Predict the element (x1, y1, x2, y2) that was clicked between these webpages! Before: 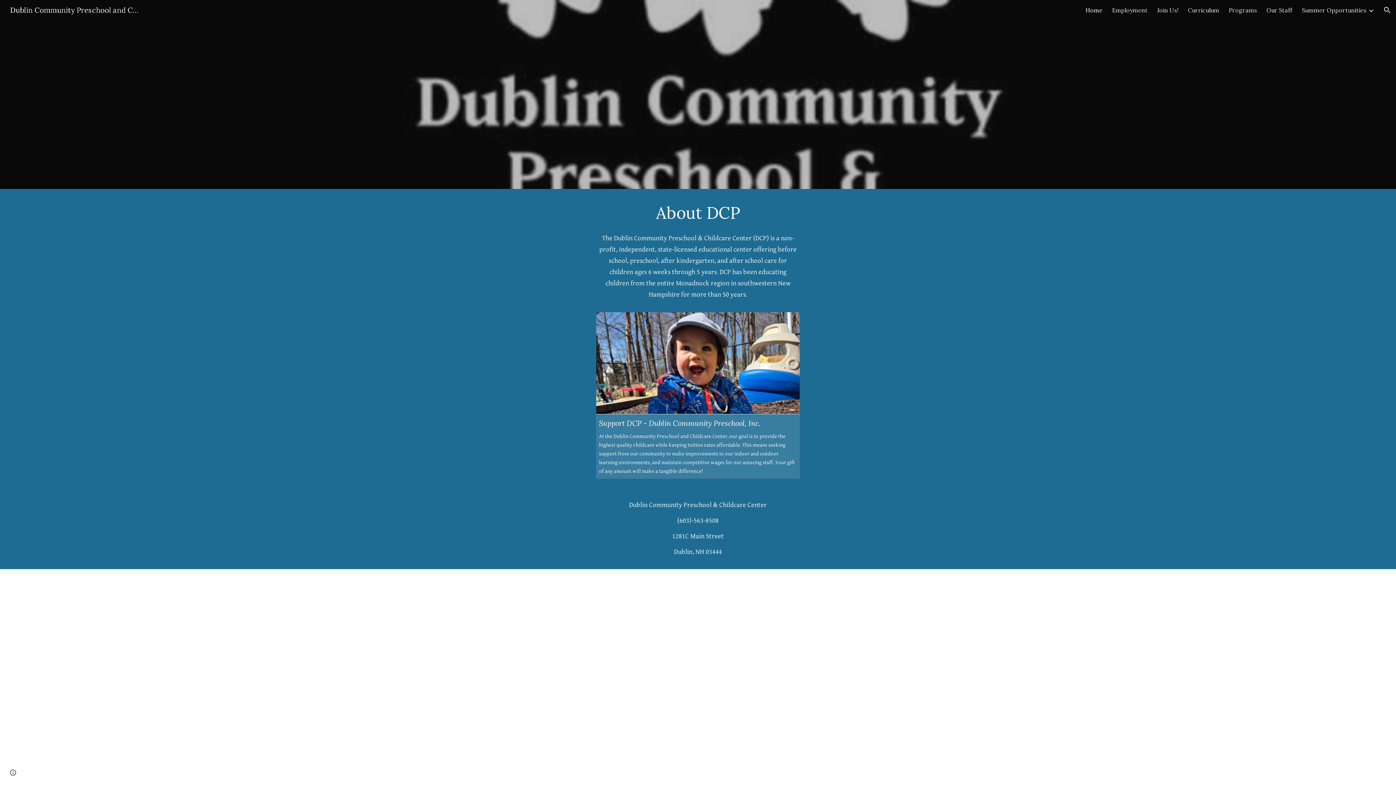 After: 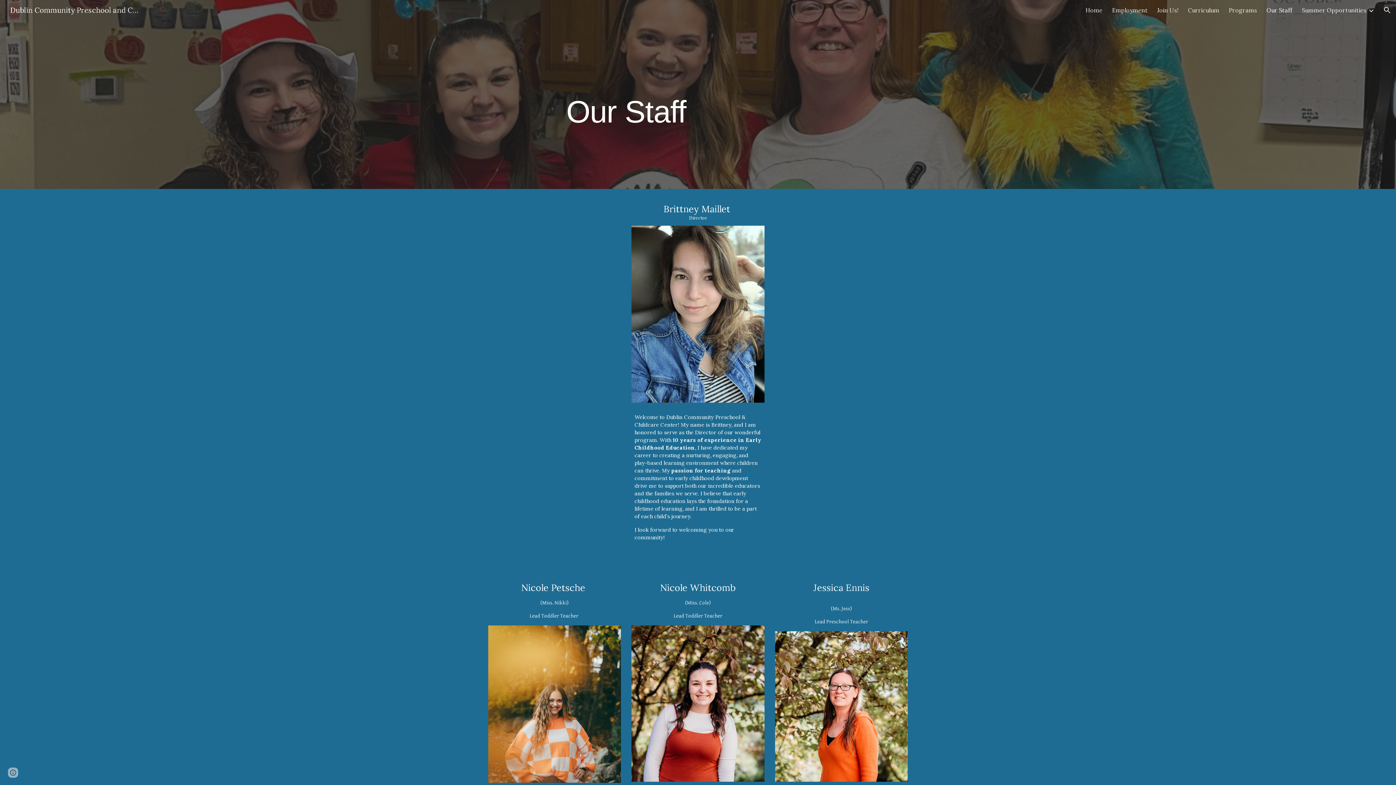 Action: bbox: (1266, 6, 1292, 13) label: Our Staff